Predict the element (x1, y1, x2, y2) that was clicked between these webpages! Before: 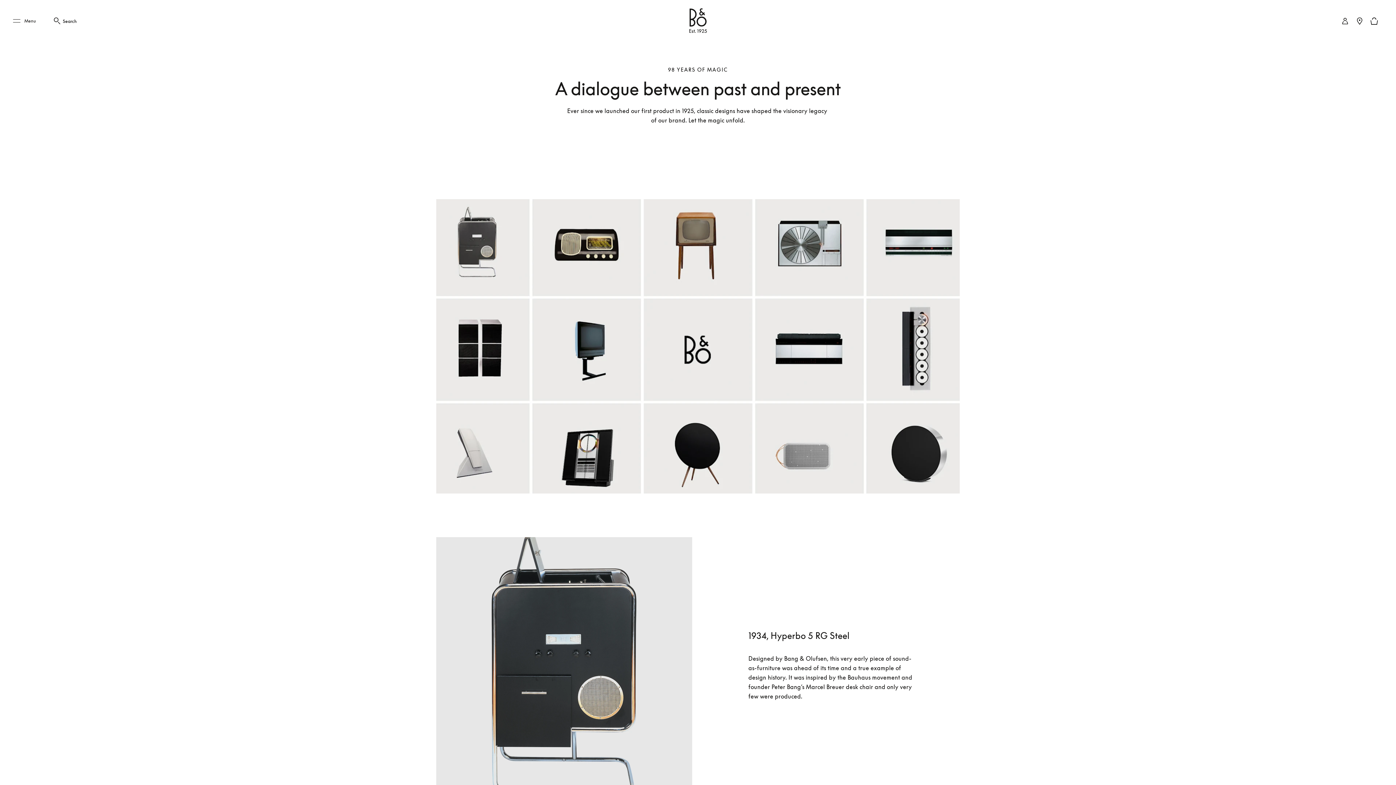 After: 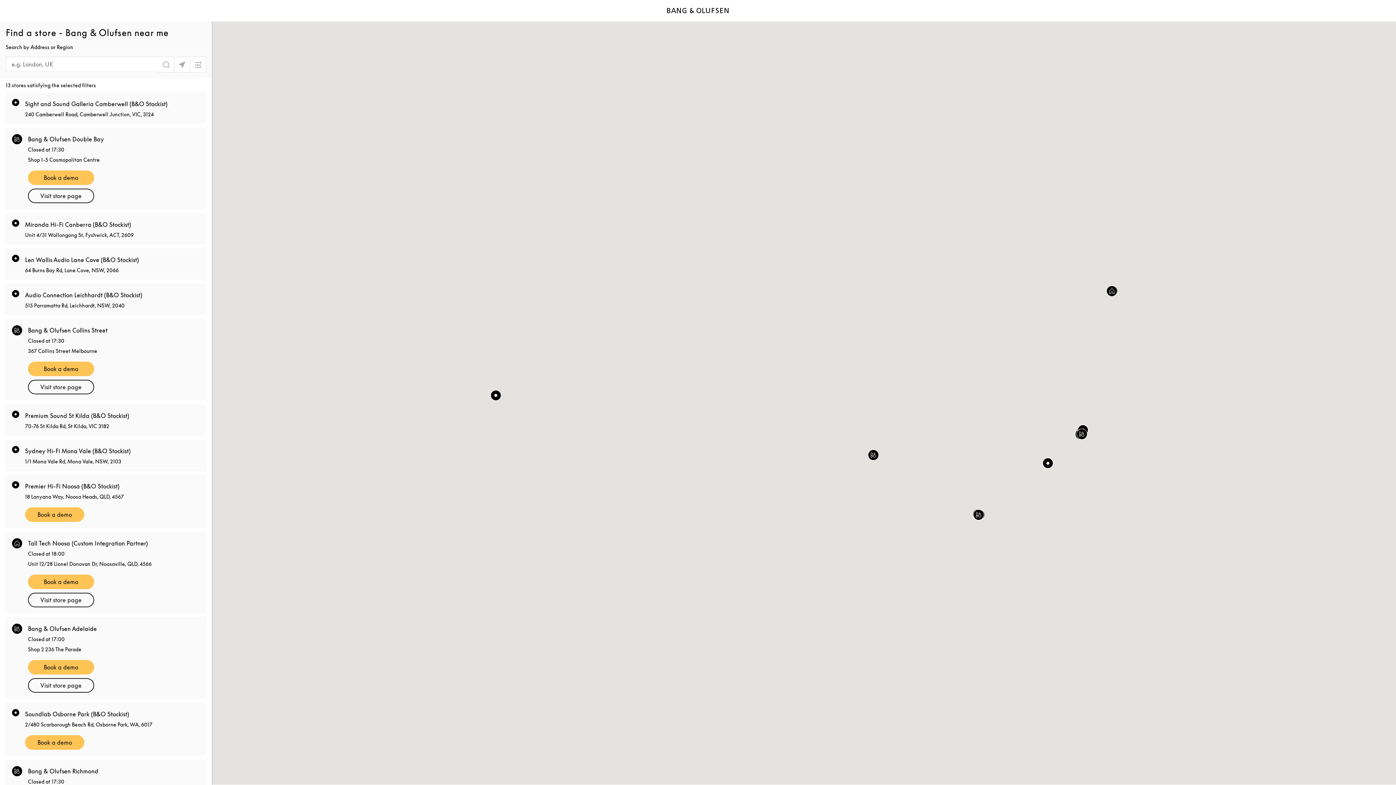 Action: label: Store Locator bbox: (1354, 15, 1365, 26)